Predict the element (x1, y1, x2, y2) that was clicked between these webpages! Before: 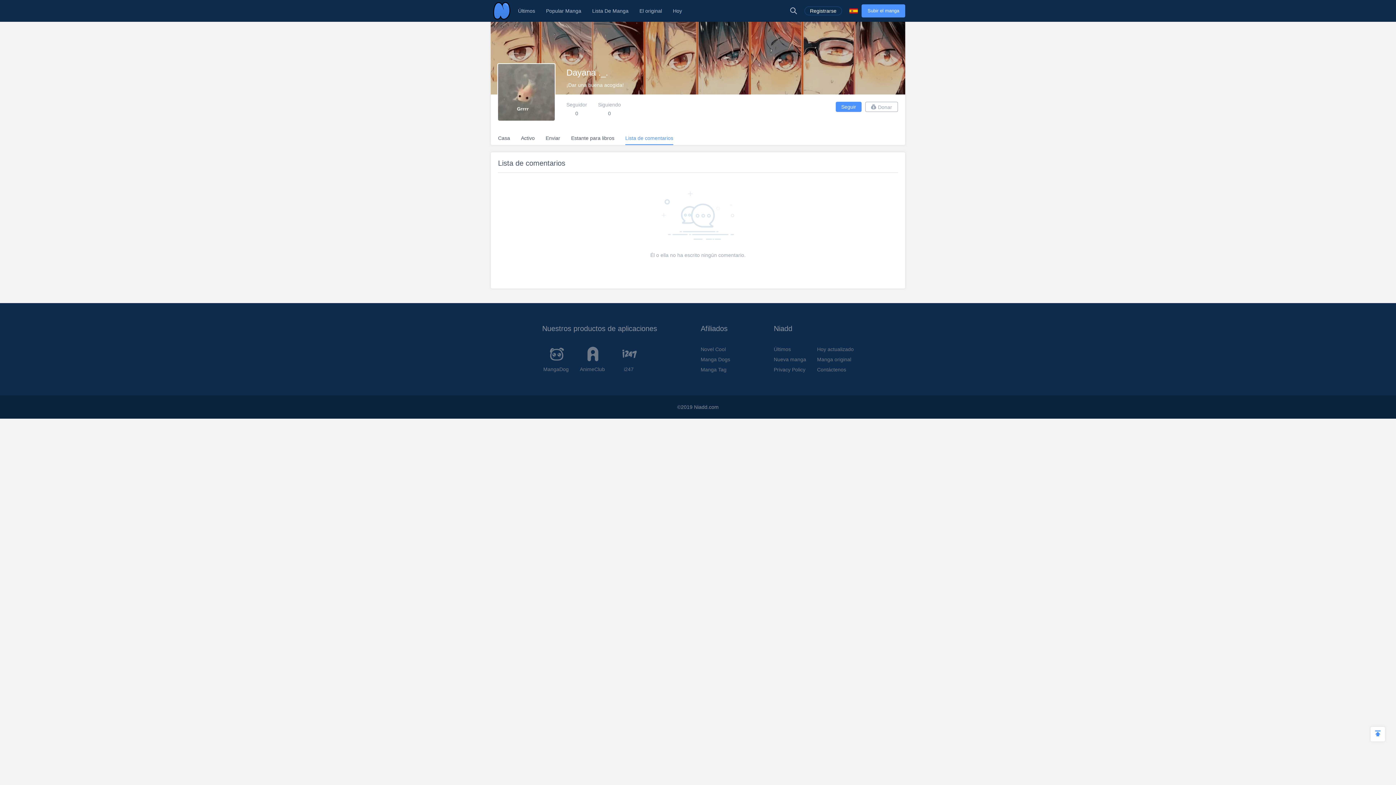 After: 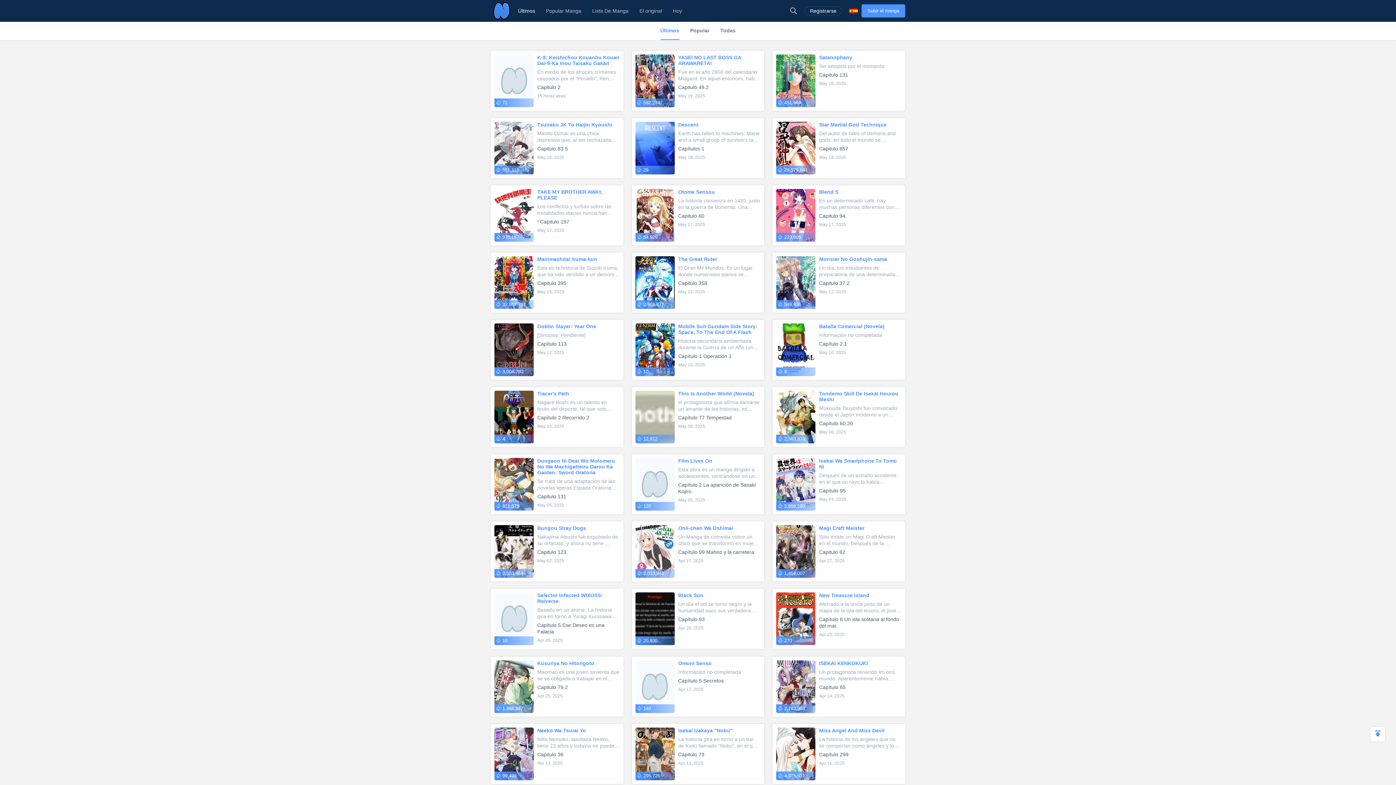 Action: bbox: (512, 0, 540, 21) label: Últimos